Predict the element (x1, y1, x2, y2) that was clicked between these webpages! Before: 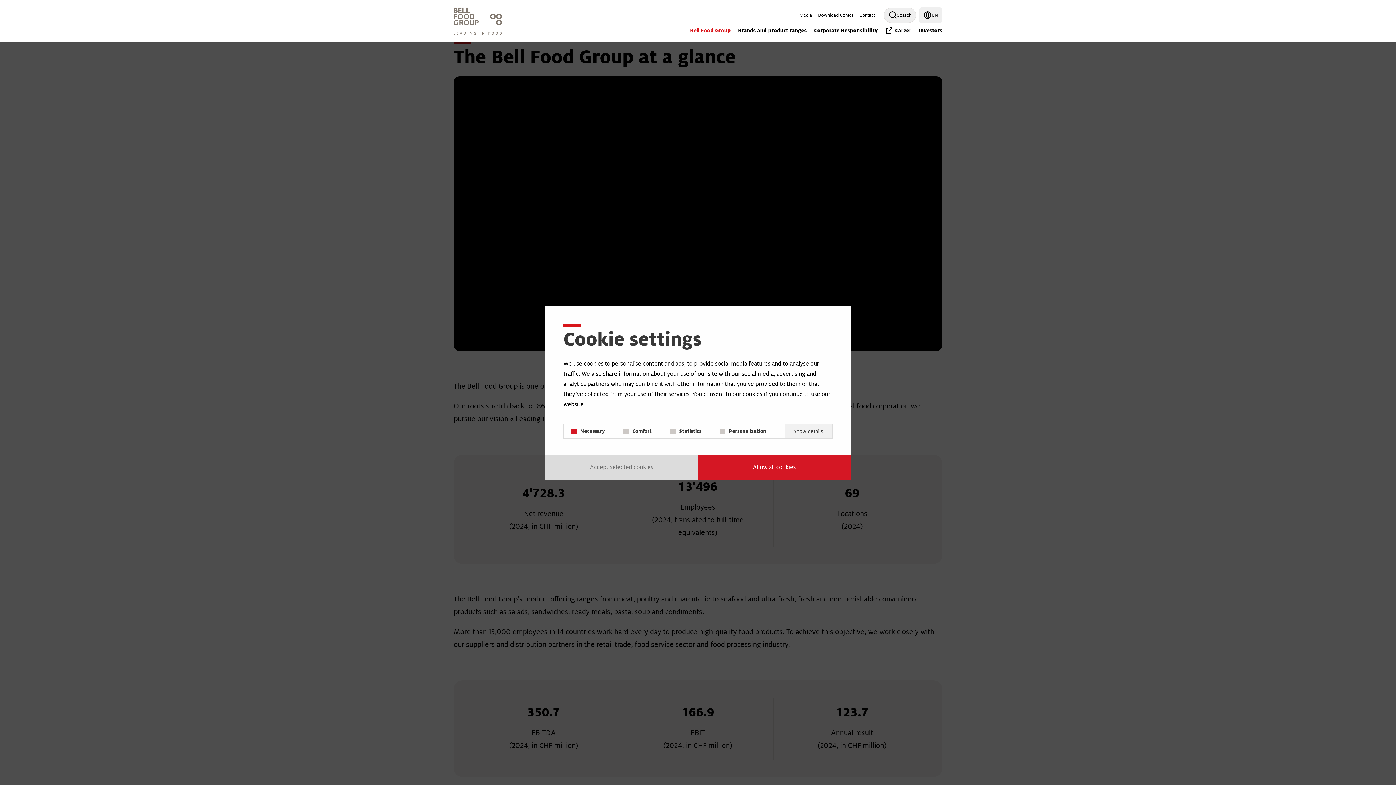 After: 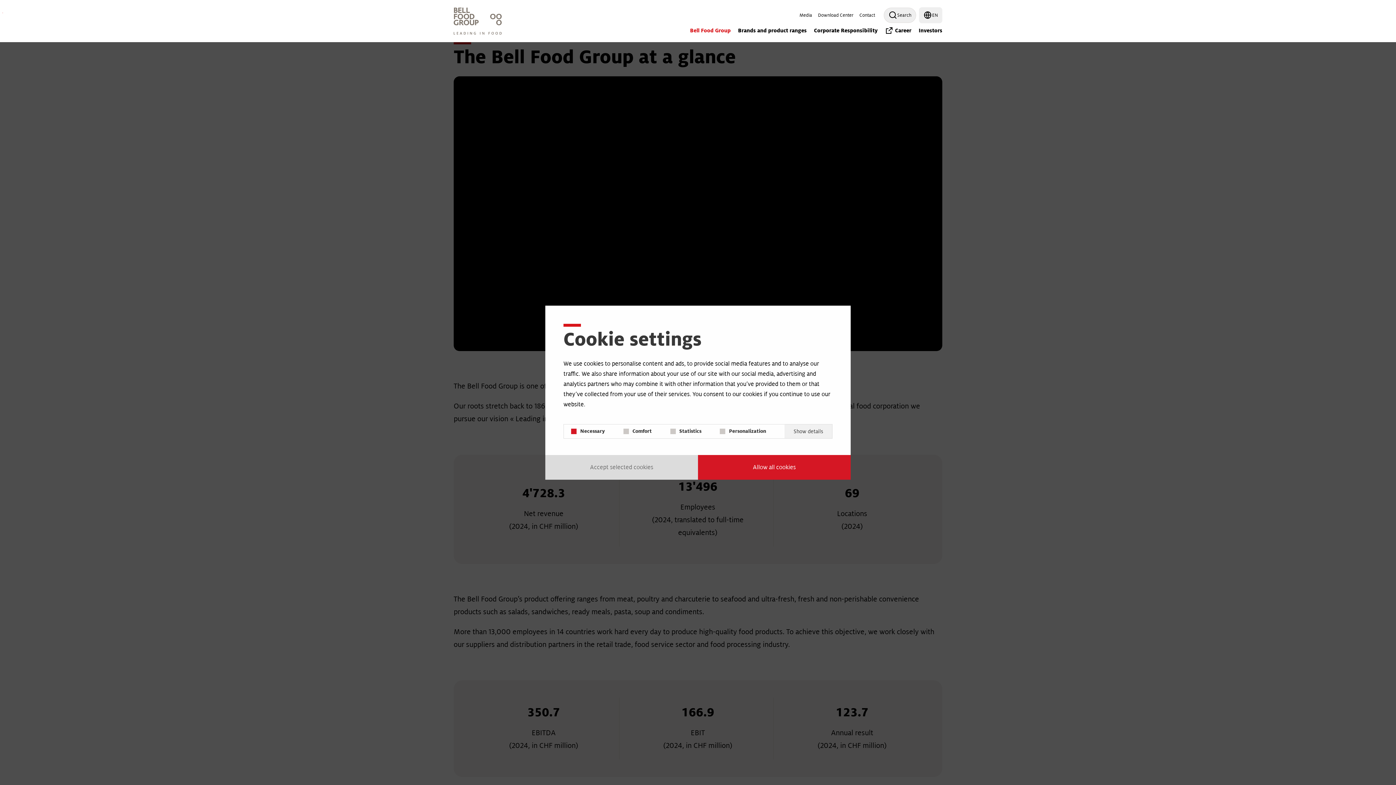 Action: bbox: (690, 26, 730, 34) label: Bell Food Group